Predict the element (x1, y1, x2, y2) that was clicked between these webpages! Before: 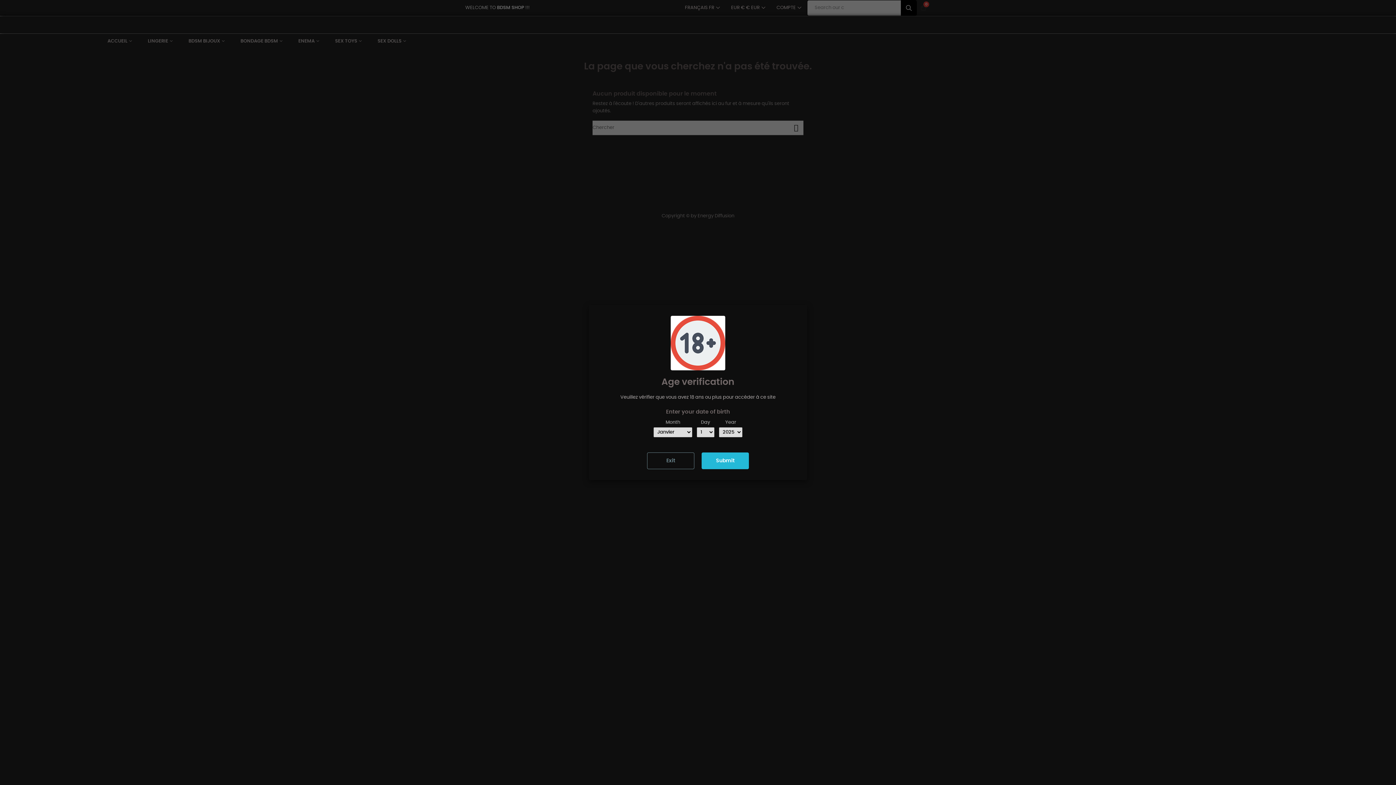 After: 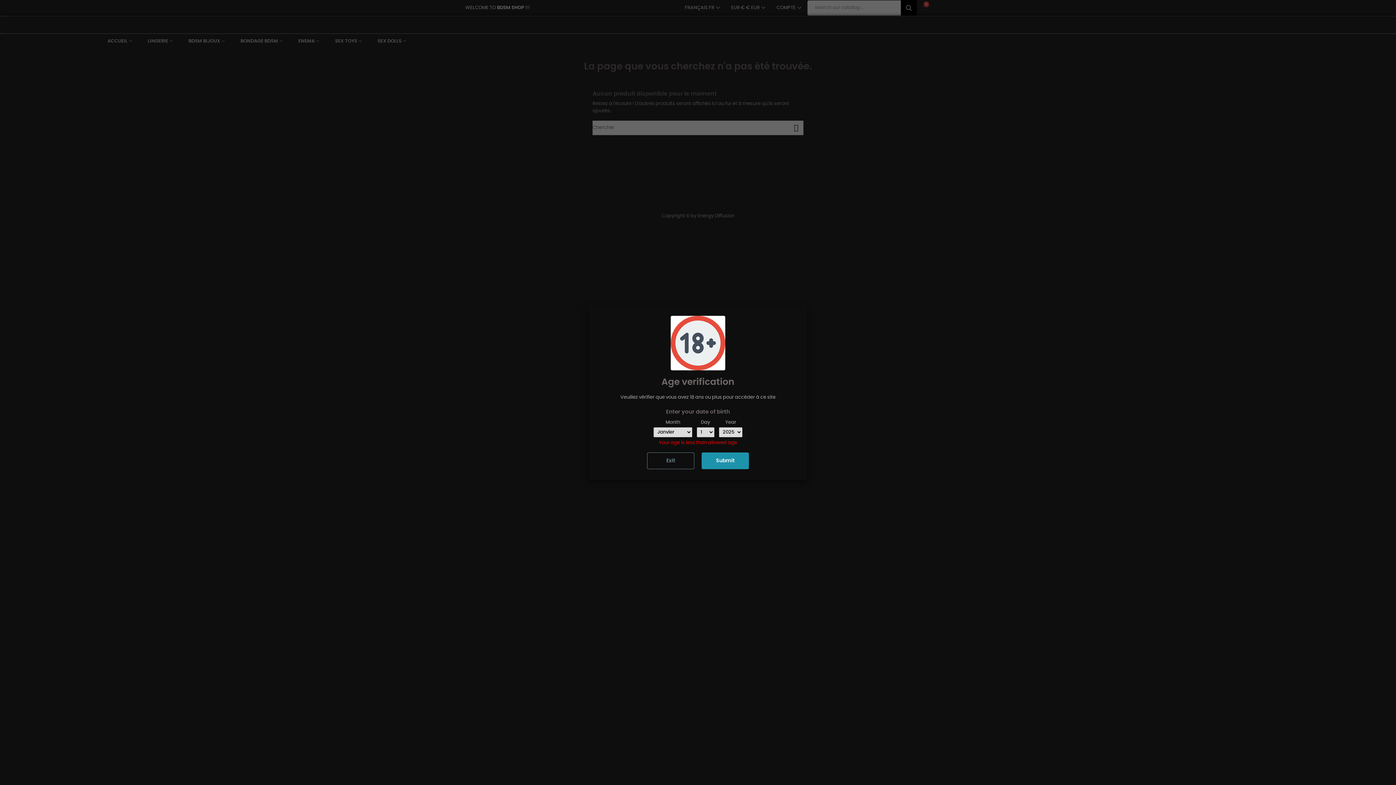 Action: bbox: (701, 452, 749, 469) label: Submit